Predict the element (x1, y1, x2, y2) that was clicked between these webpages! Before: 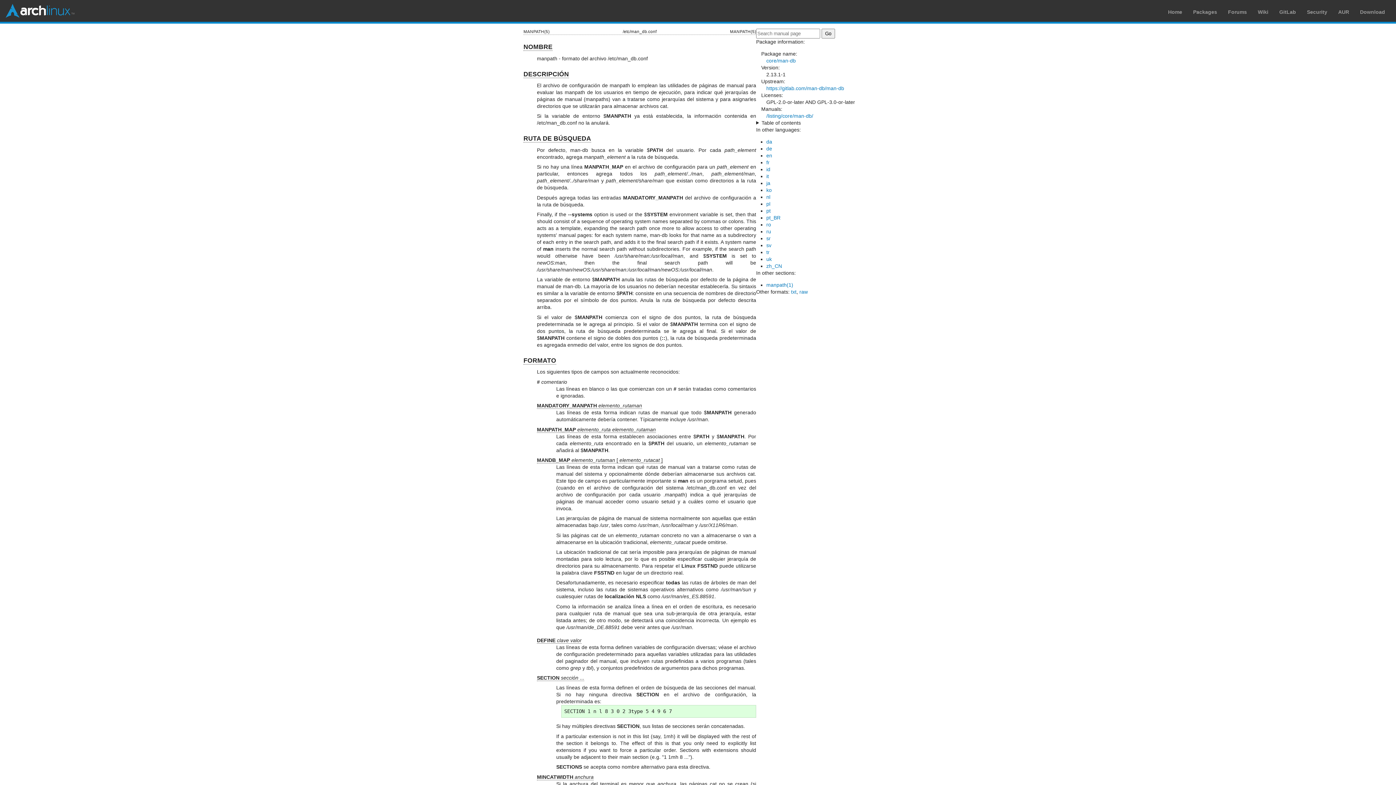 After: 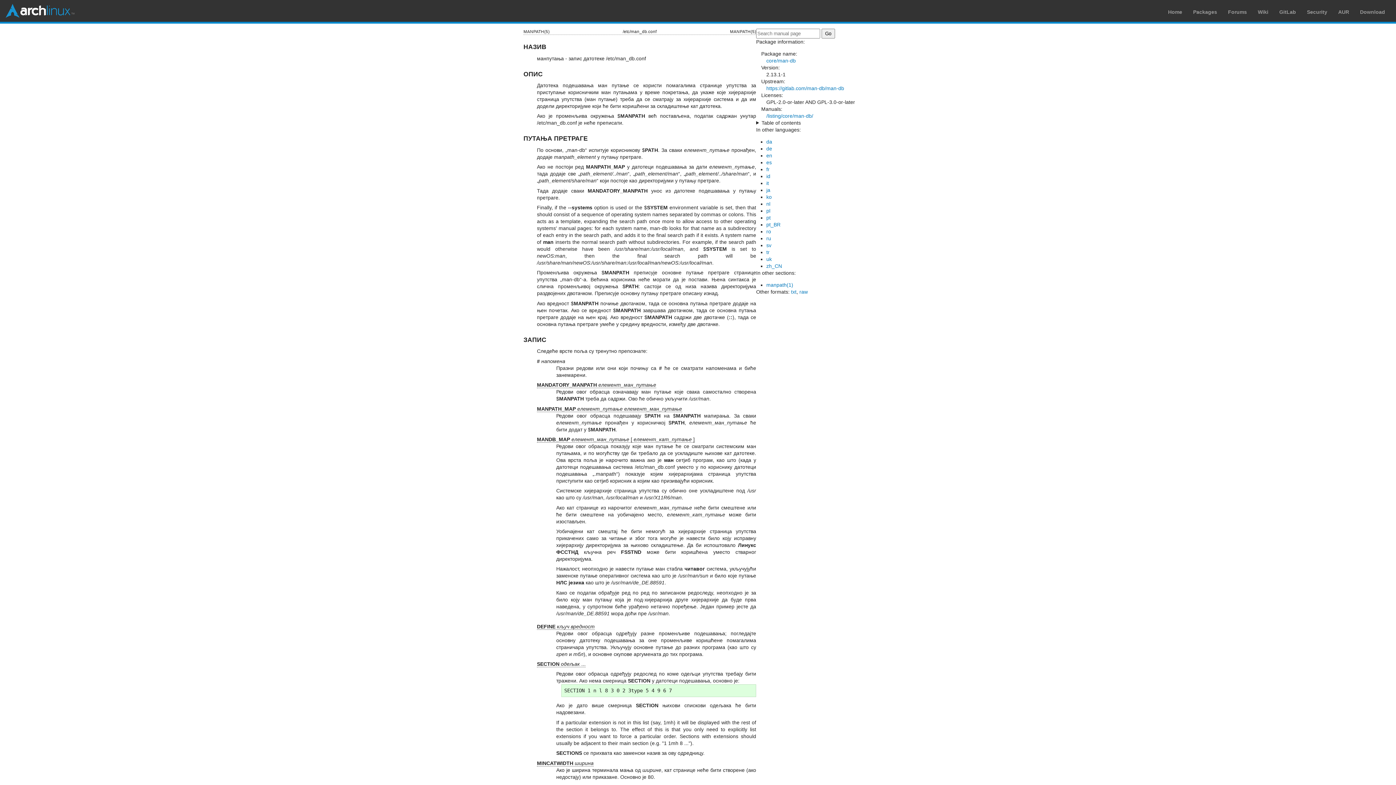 Action: label: sr bbox: (766, 235, 770, 241)